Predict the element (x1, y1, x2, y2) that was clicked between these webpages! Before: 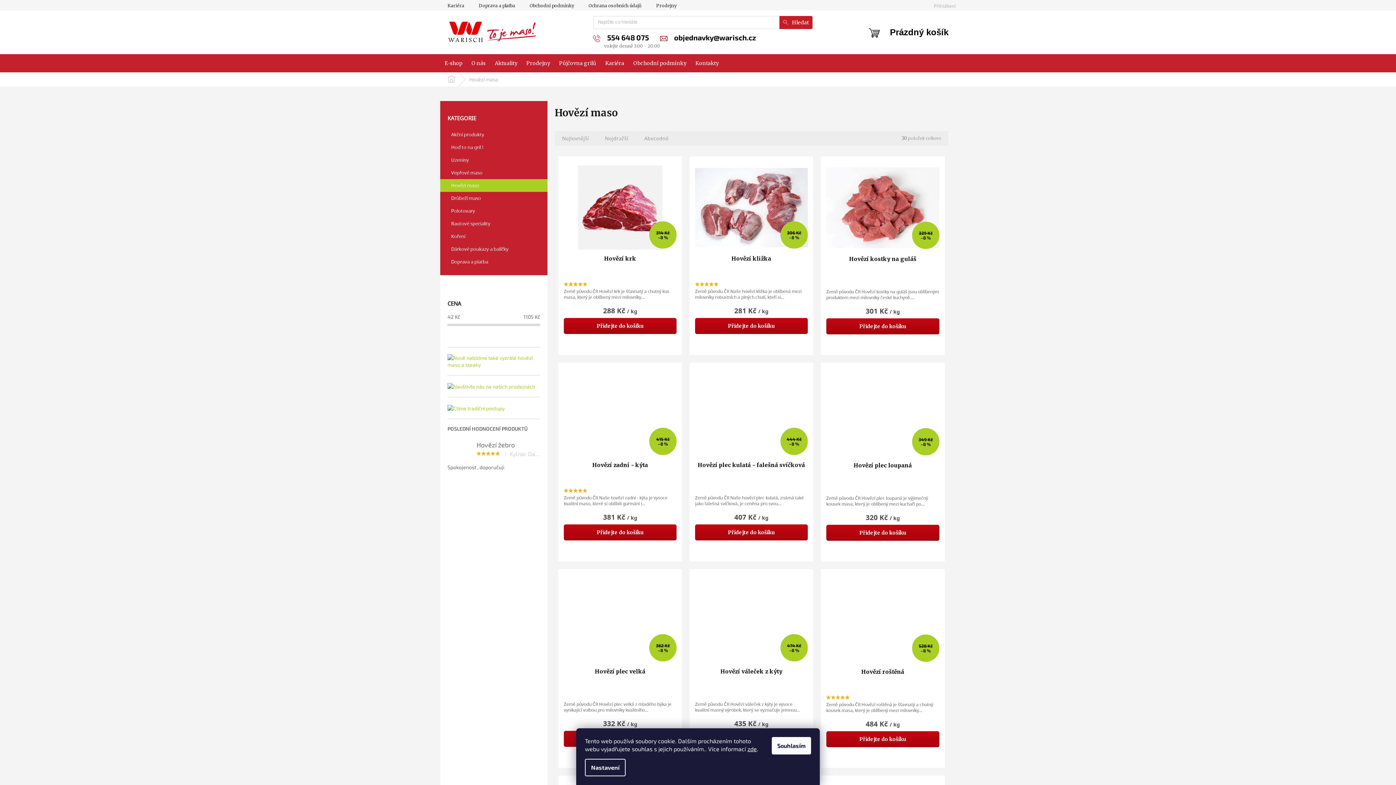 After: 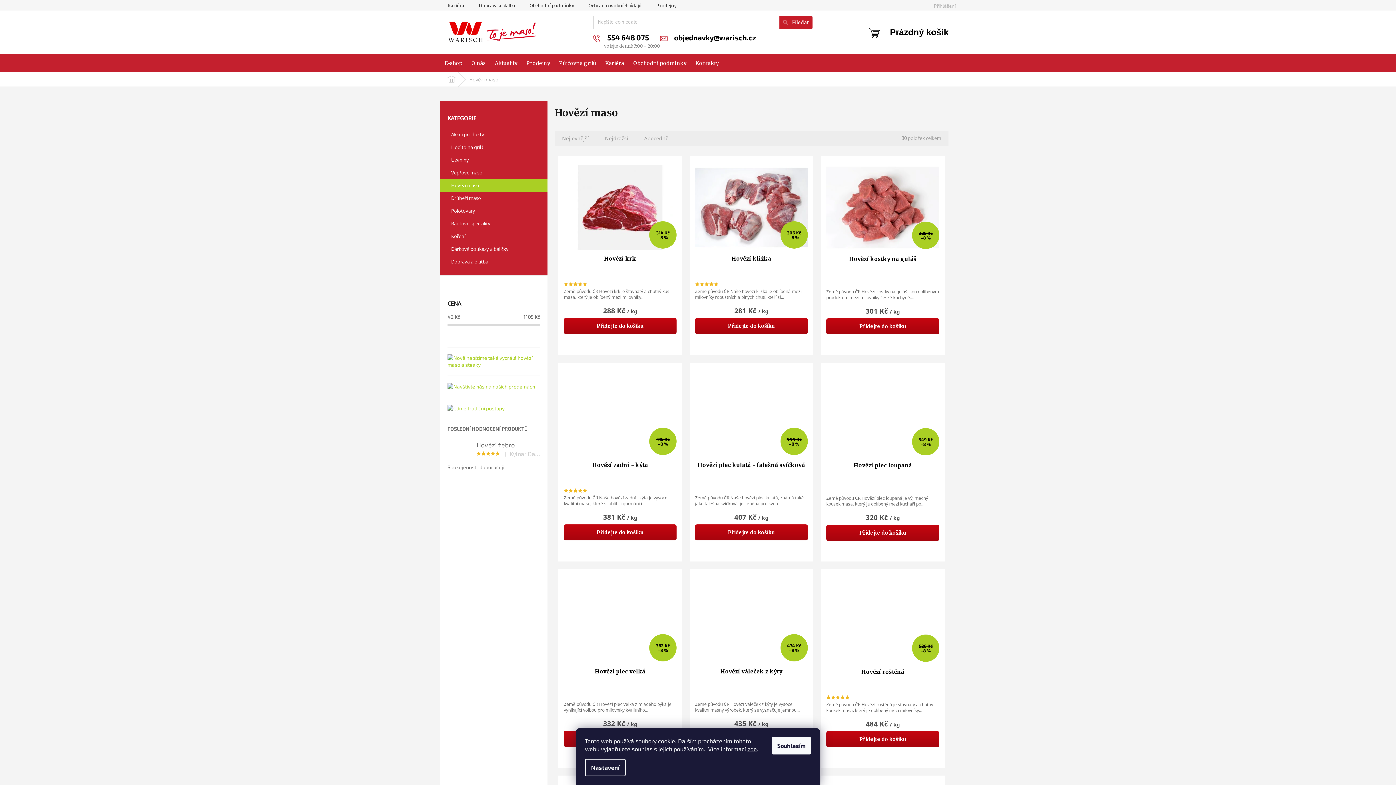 Action: bbox: (447, 354, 540, 368)